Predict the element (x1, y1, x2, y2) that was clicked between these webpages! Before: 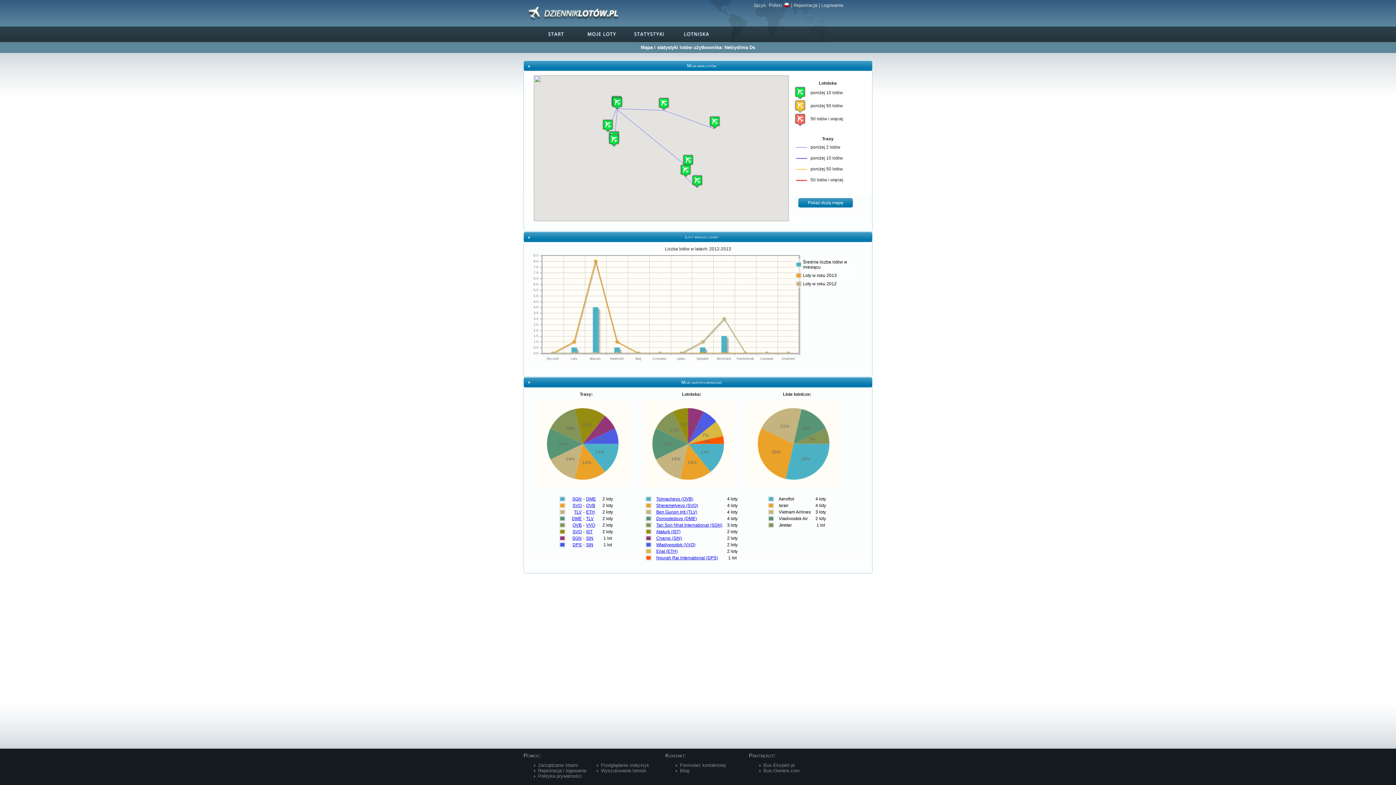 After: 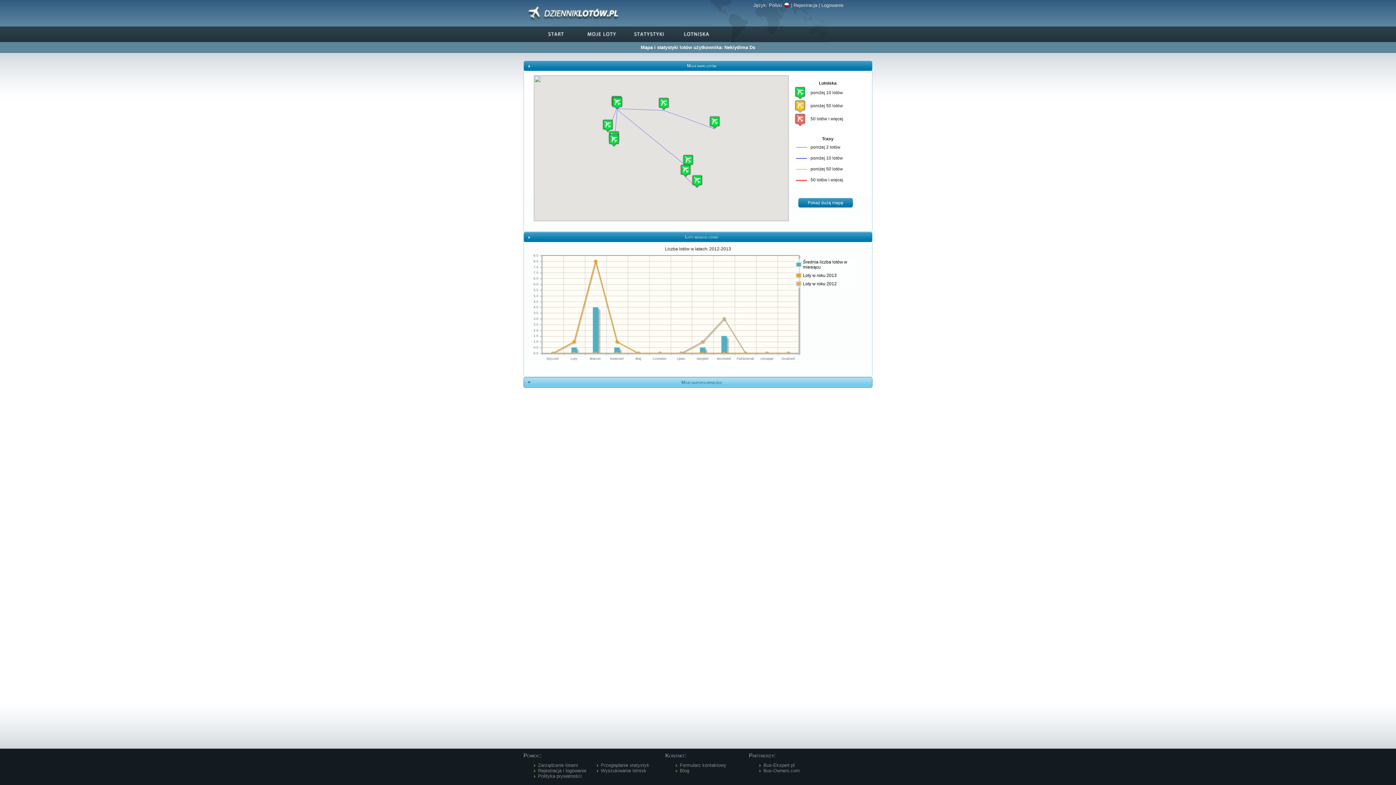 Action: bbox: (524, 377, 872, 387) label: Moje najpopularniejsze